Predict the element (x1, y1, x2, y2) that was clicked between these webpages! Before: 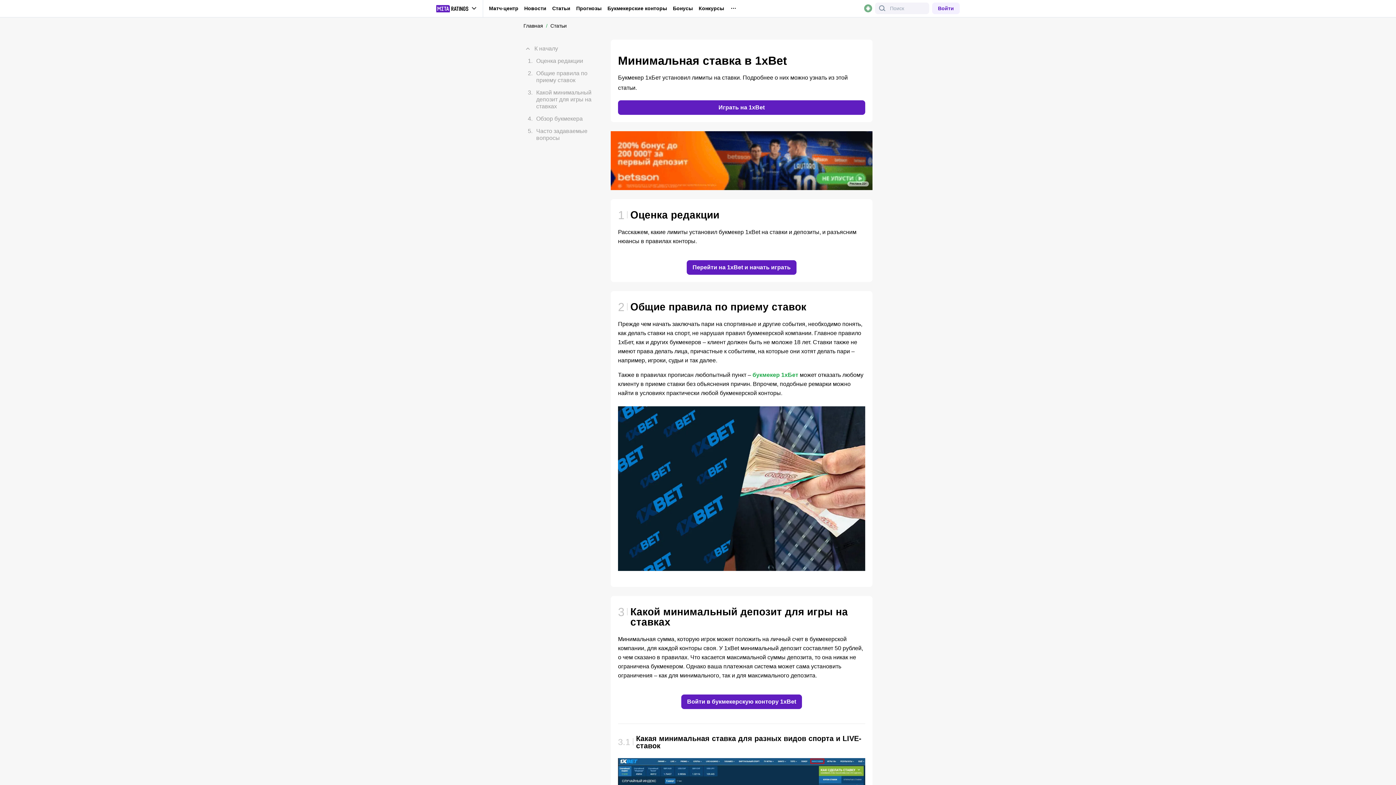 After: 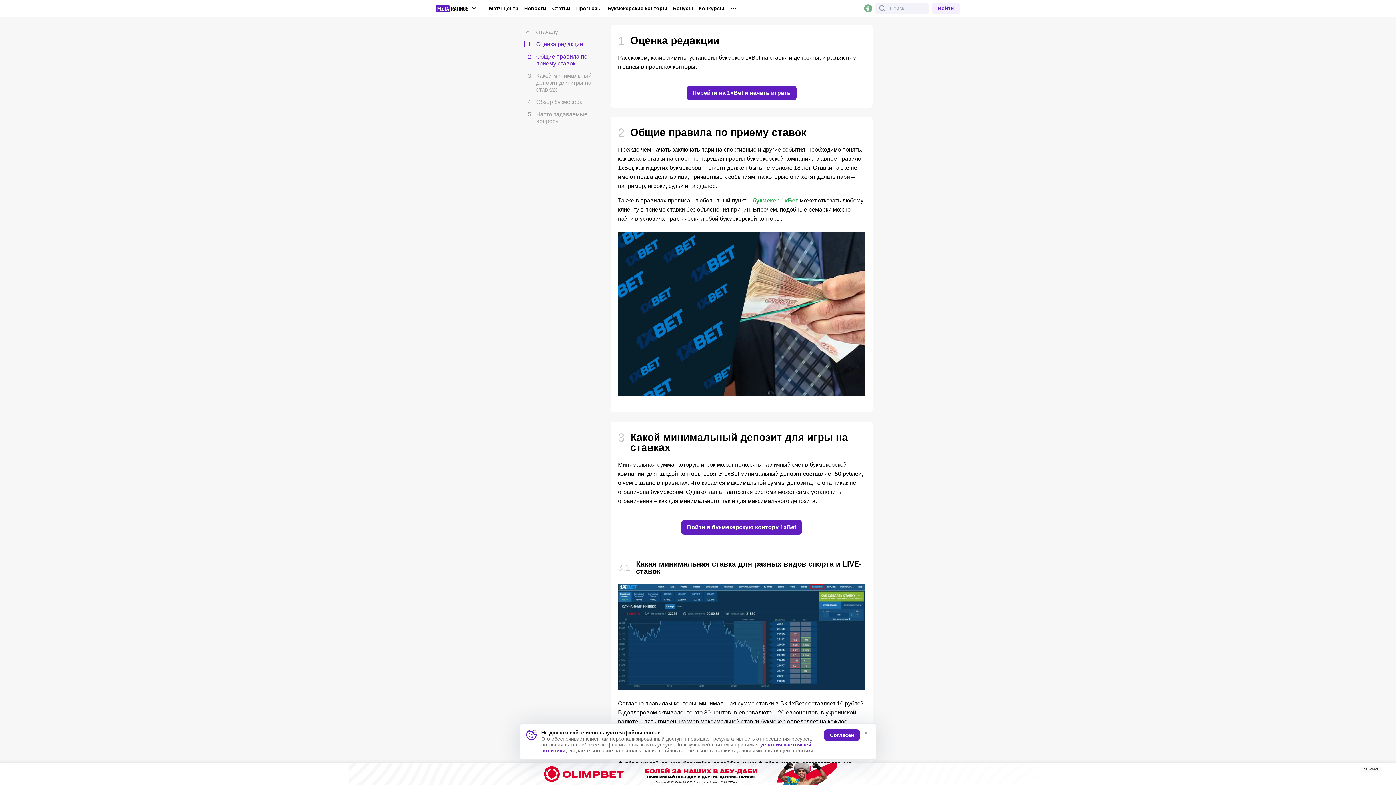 Action: bbox: (523, 57, 601, 64) label: 1.
Оценка редакции